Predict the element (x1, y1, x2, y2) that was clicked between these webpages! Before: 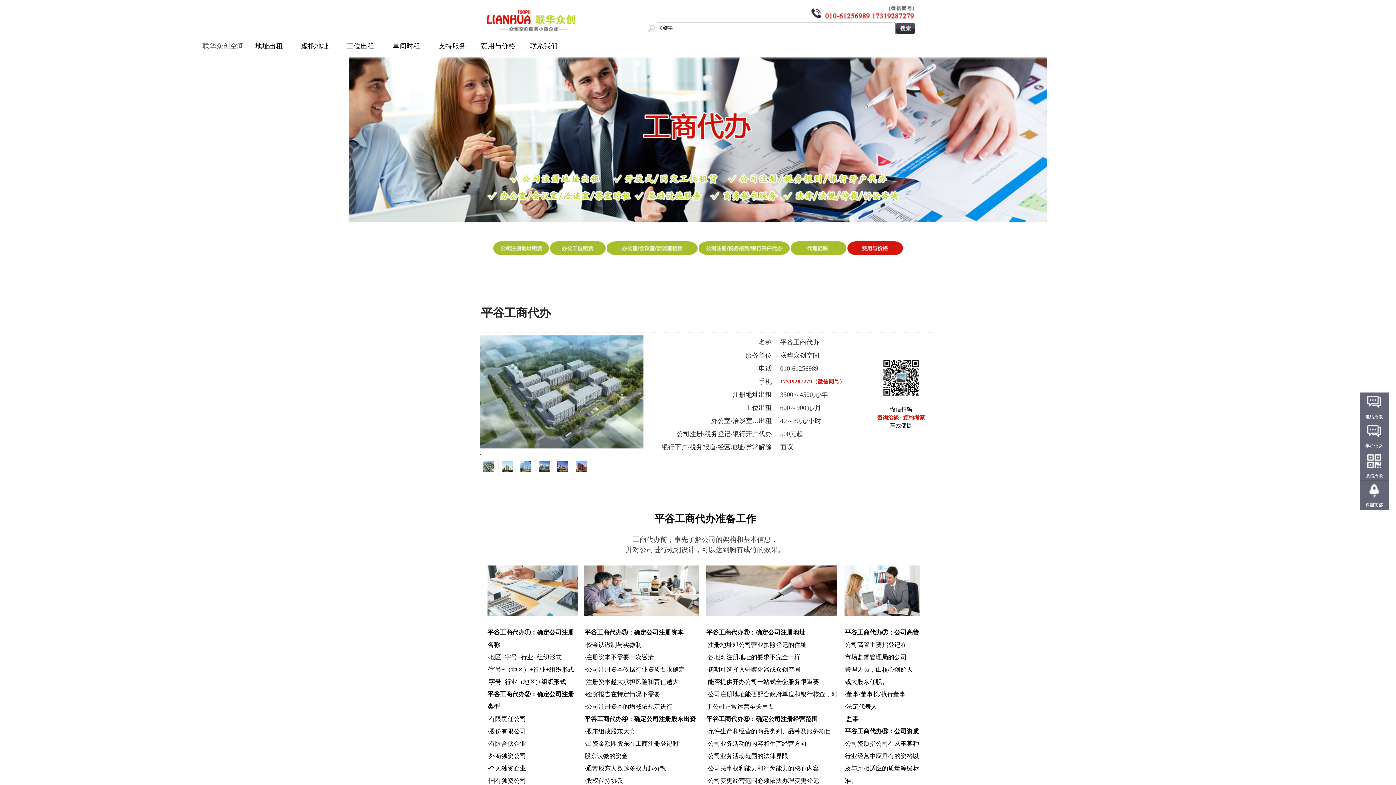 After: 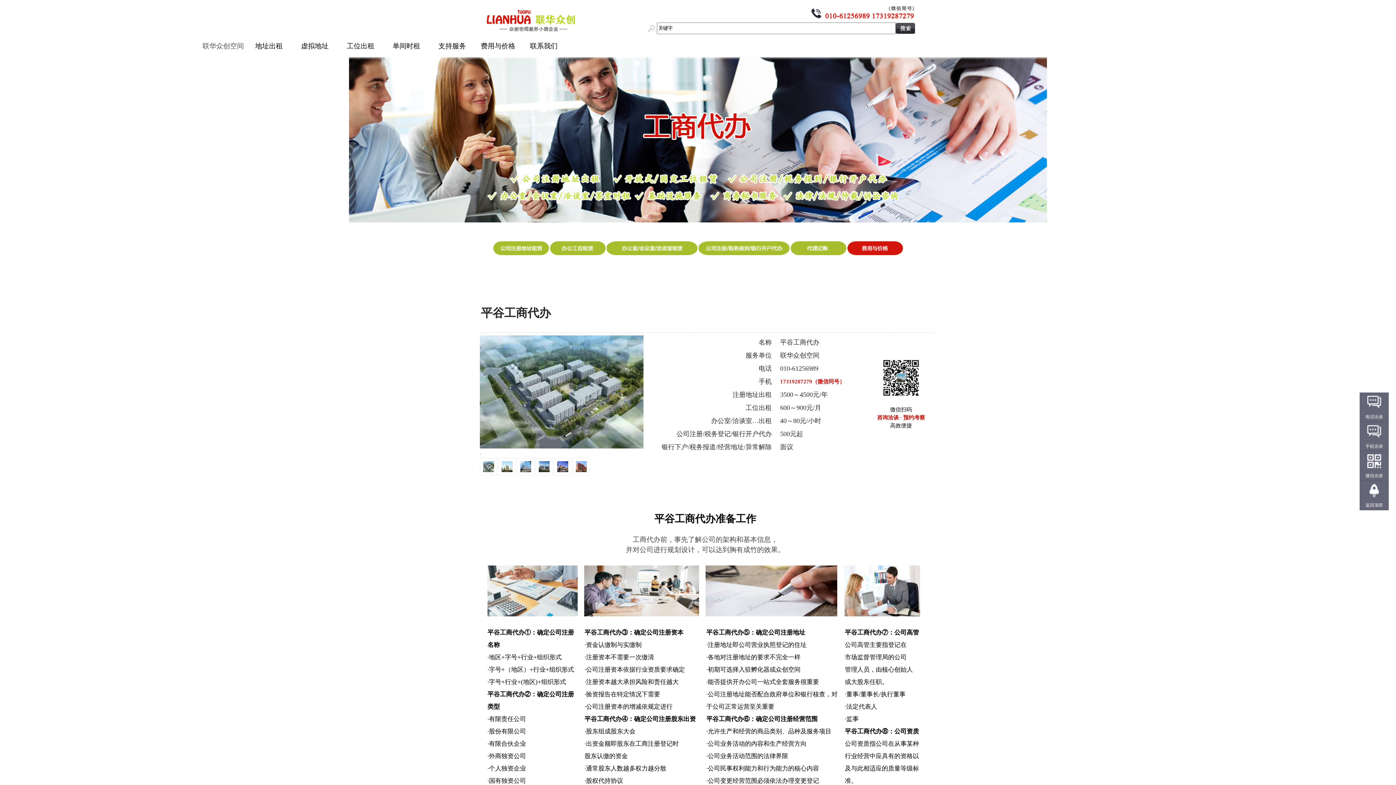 Action: bbox: (606, 251, 697, 256)